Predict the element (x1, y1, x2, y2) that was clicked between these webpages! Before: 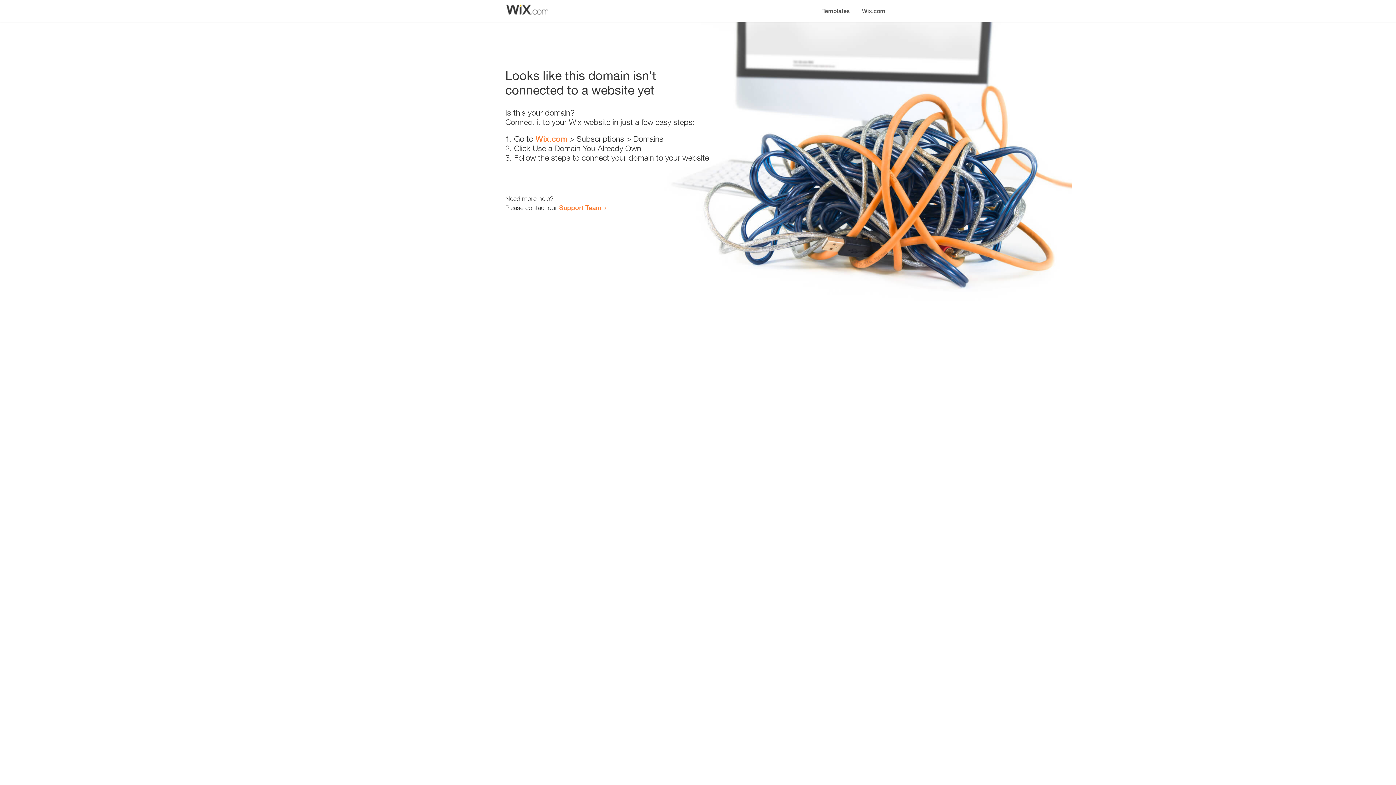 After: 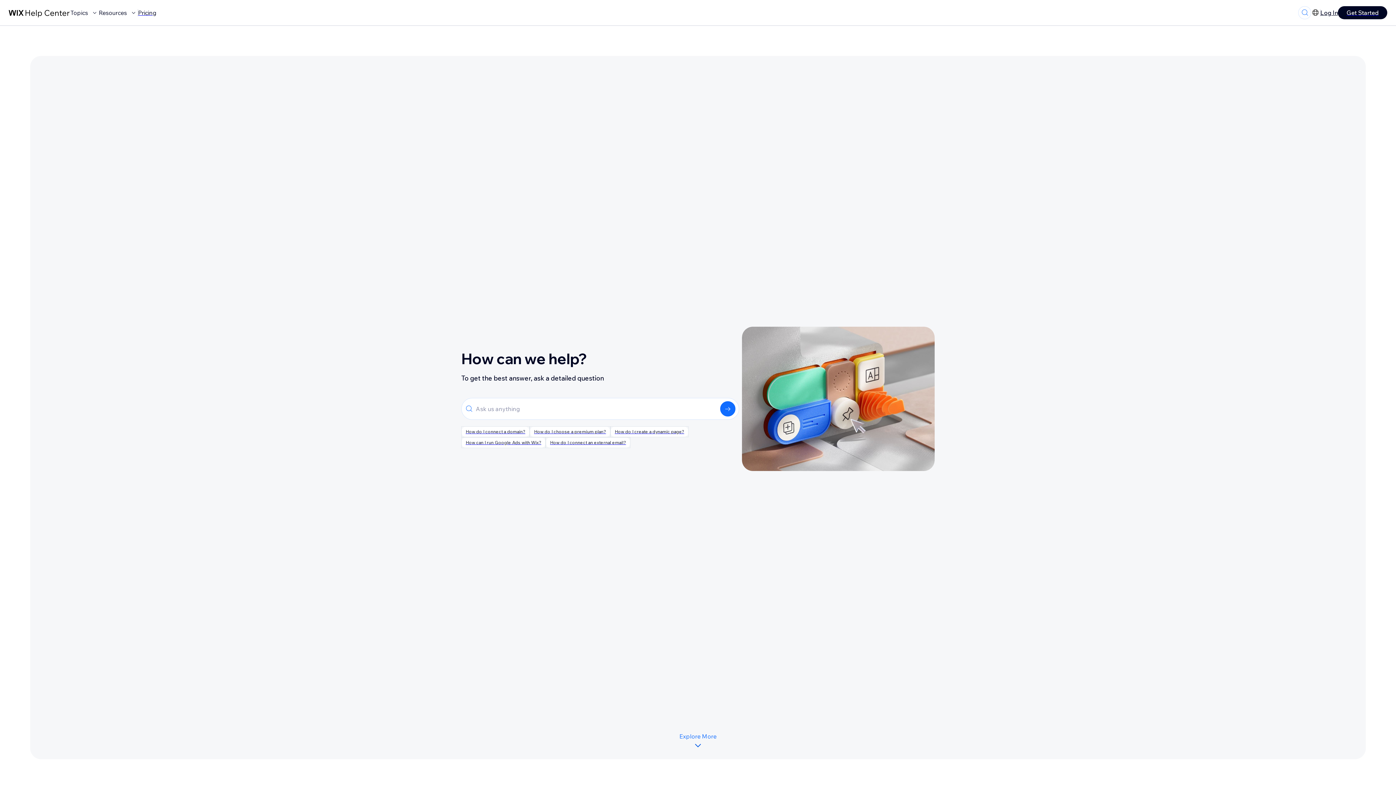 Action: bbox: (559, 203, 601, 211) label: Support Team